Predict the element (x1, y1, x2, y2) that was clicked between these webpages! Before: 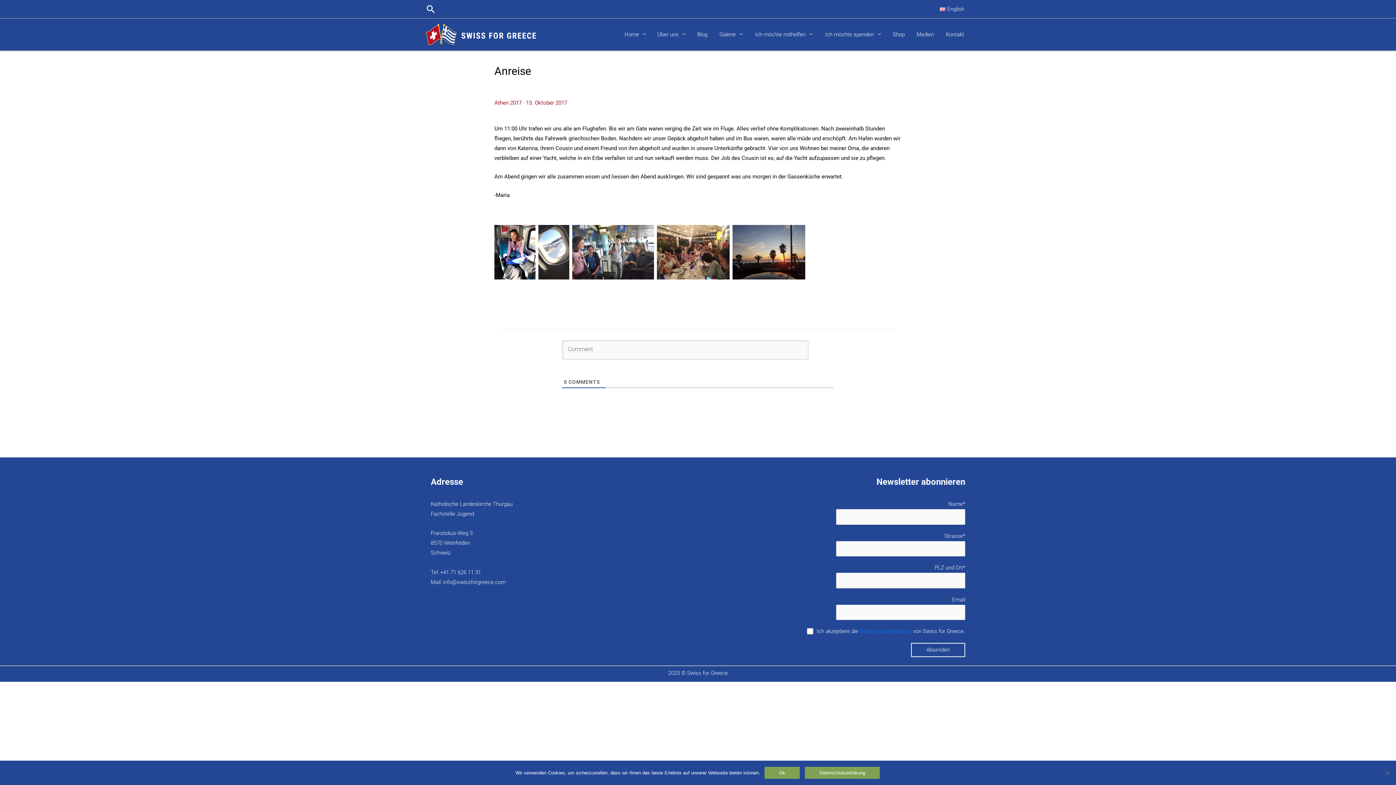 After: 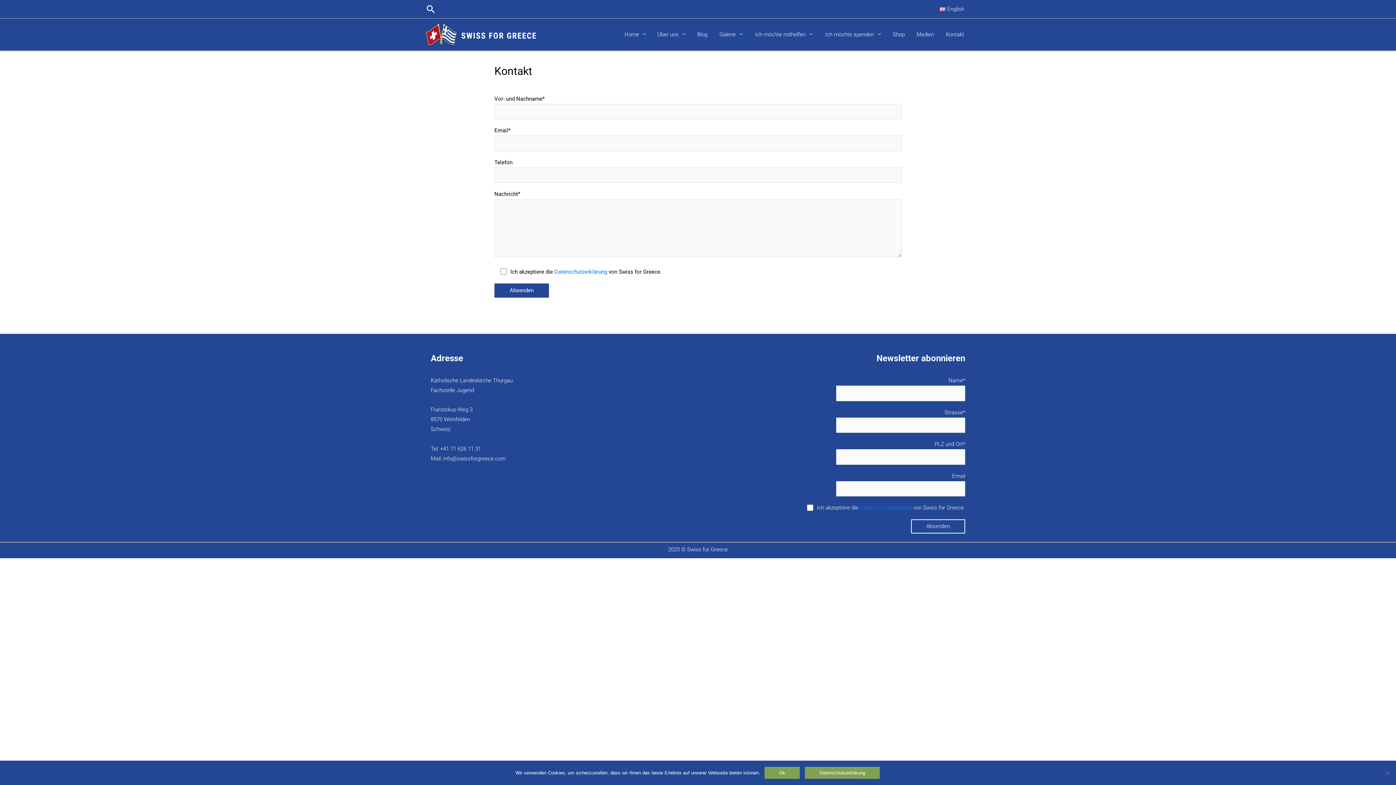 Action: bbox: (940, 21, 970, 47) label: Kontakt